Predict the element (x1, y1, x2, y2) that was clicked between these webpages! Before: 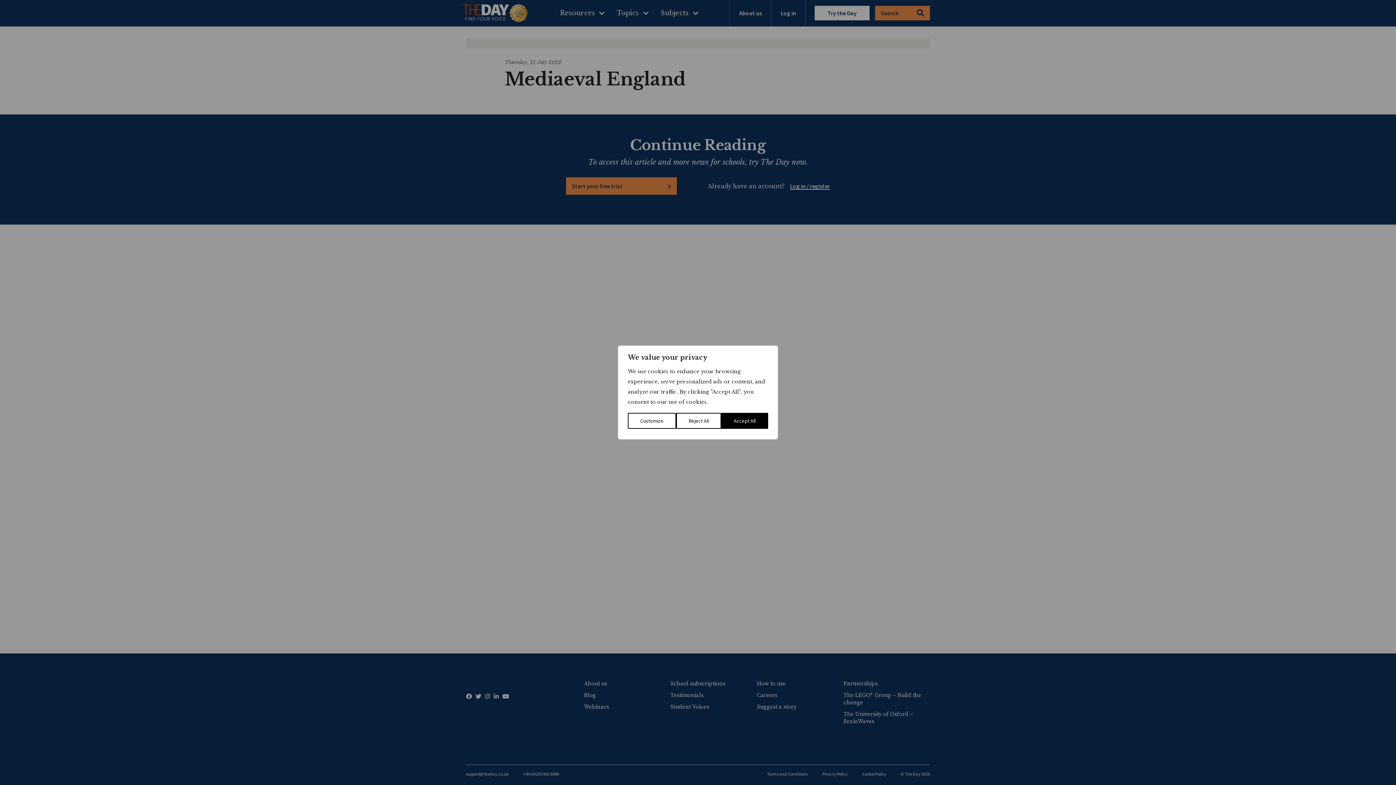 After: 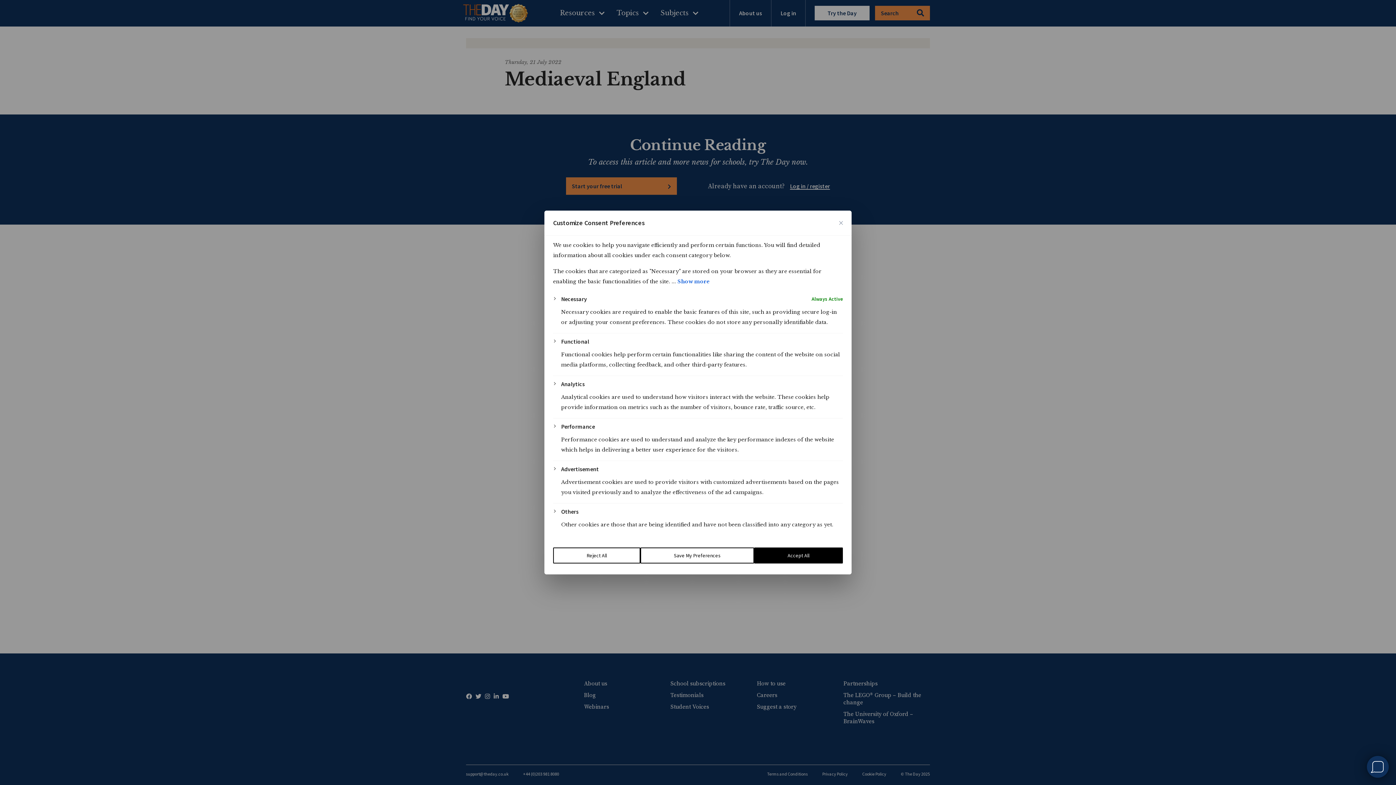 Action: bbox: (628, 413, 676, 429) label: Customize